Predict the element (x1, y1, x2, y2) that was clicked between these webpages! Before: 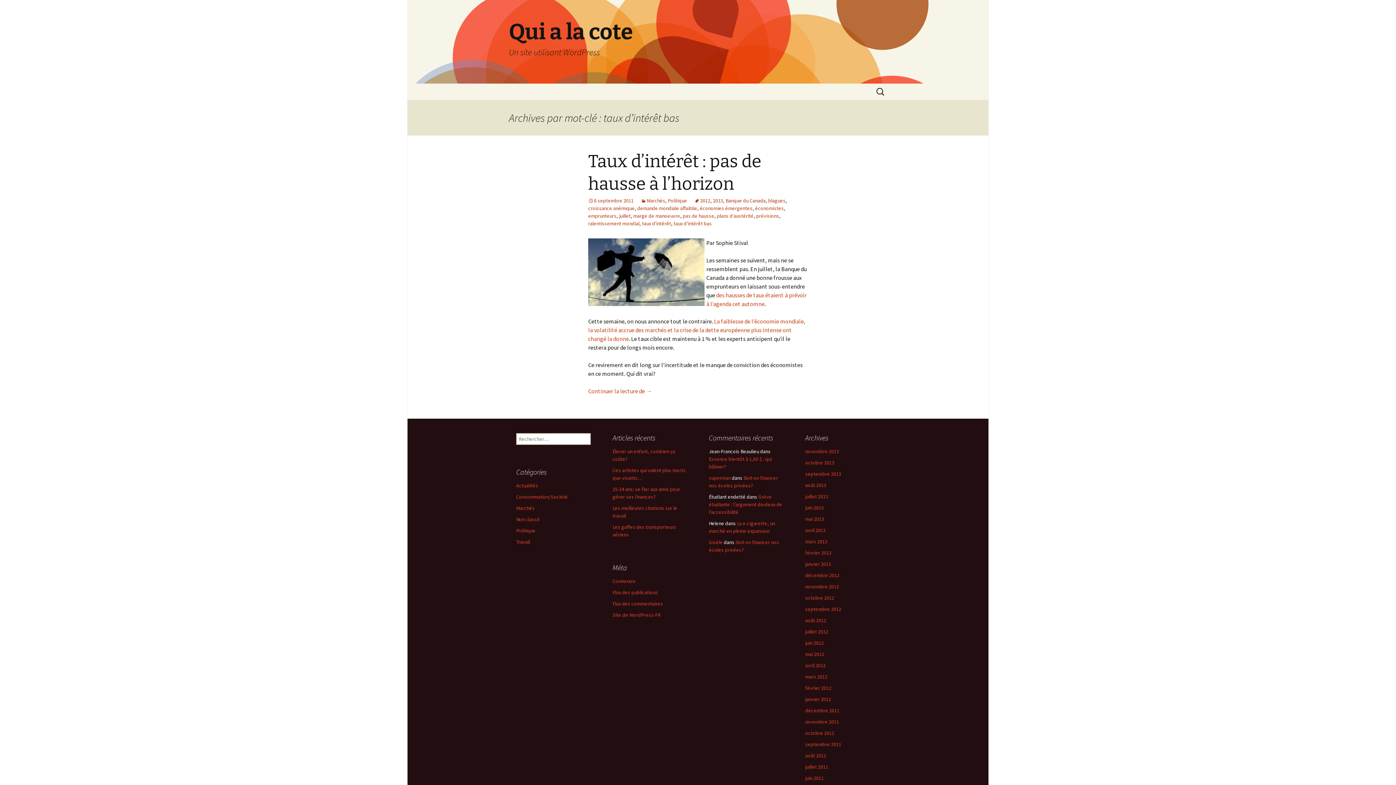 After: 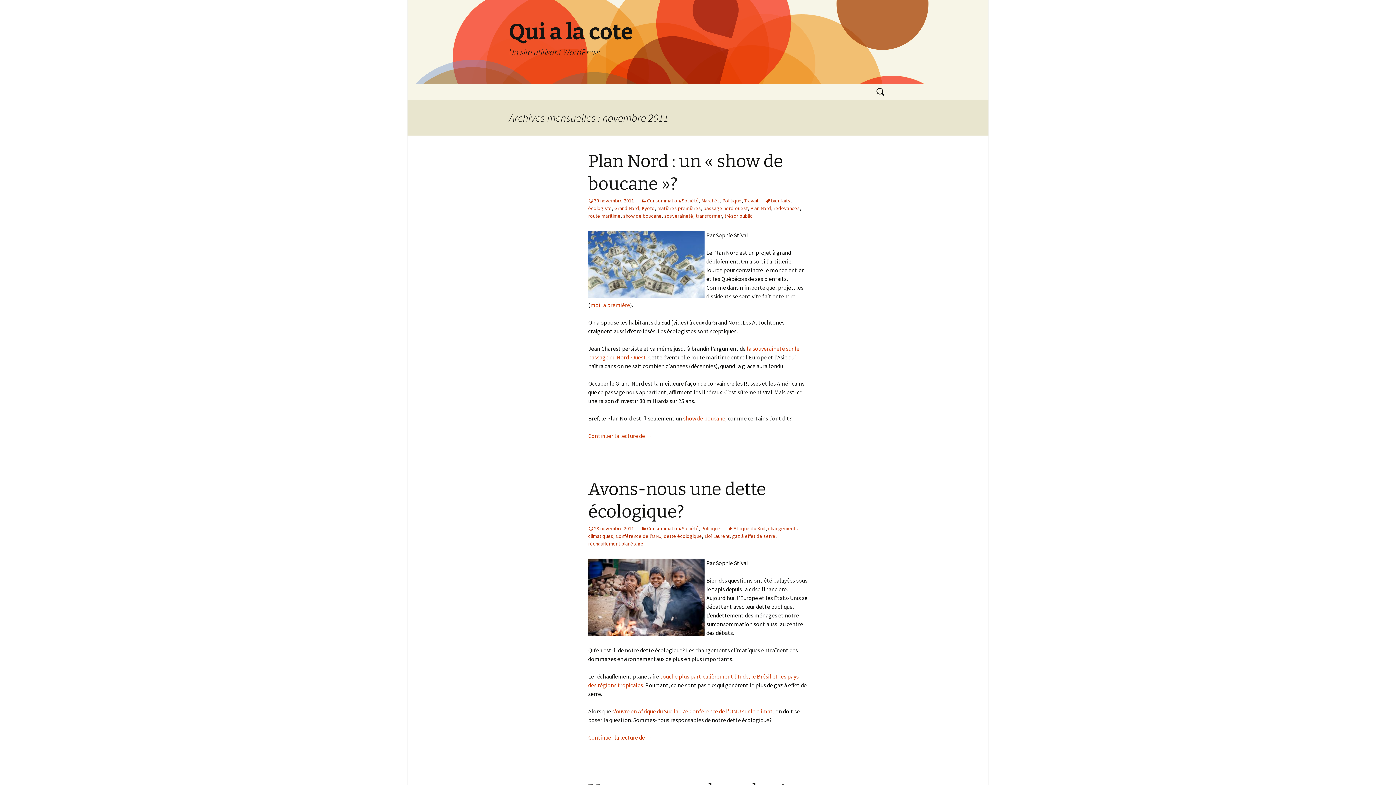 Action: bbox: (805, 718, 839, 725) label: novembre 2011